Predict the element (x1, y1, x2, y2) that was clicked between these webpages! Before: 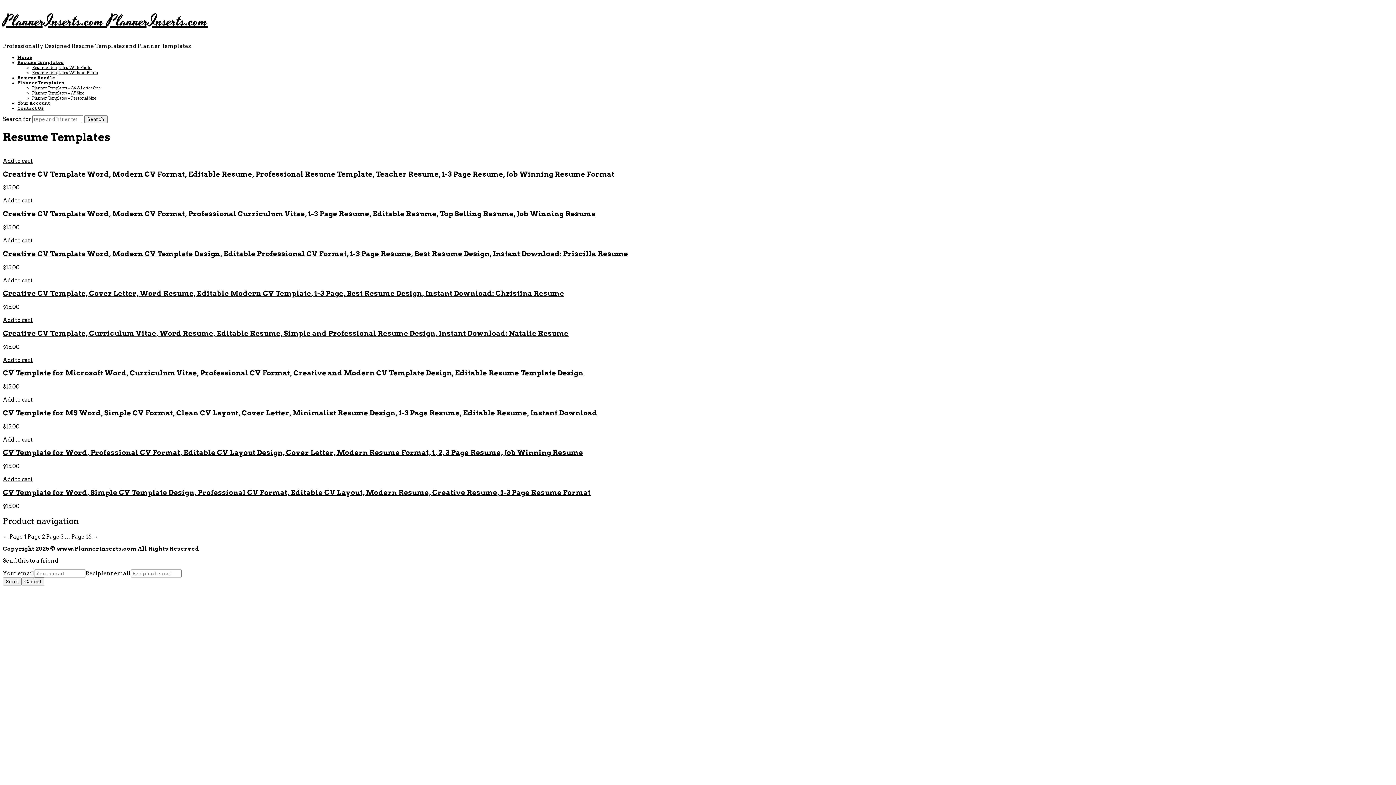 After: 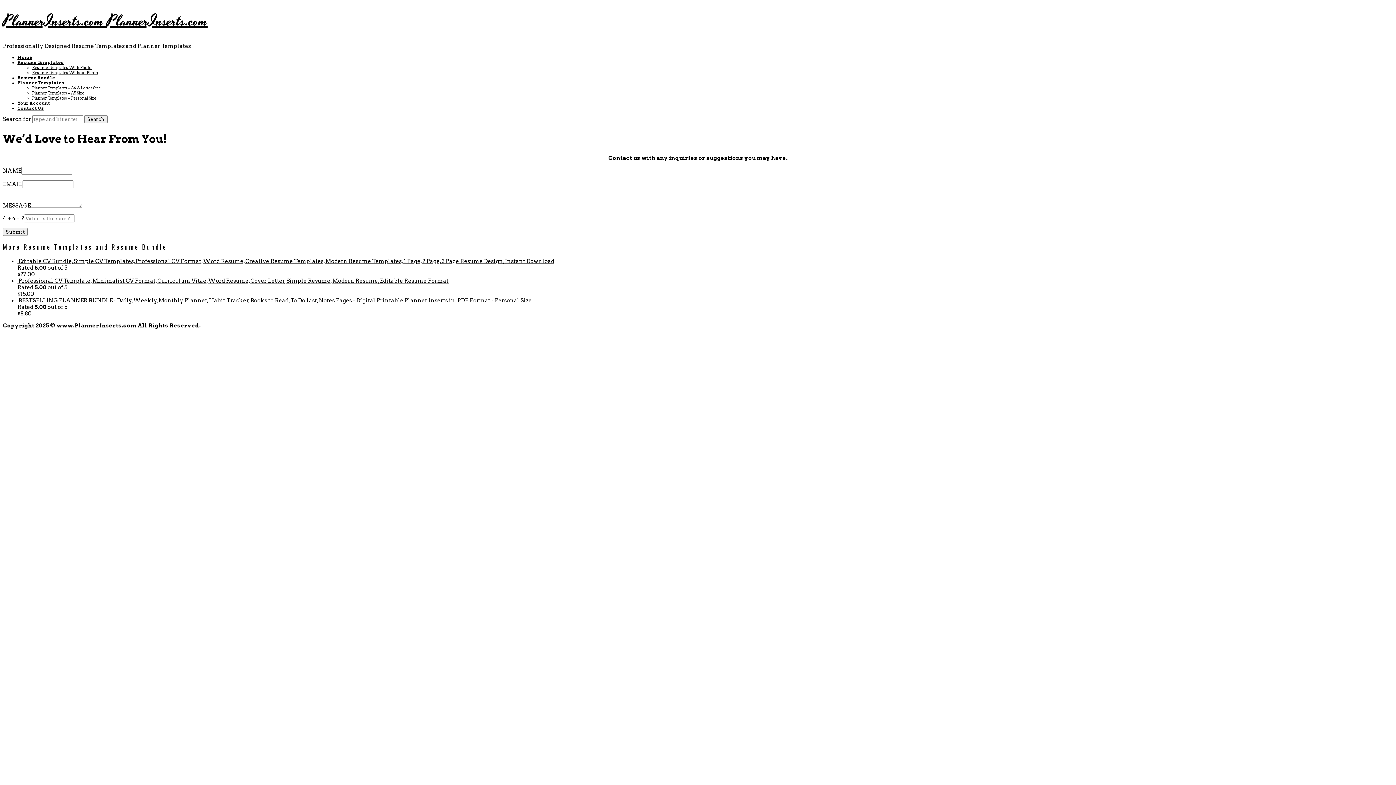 Action: label: Contact Us bbox: (17, 105, 44, 111)